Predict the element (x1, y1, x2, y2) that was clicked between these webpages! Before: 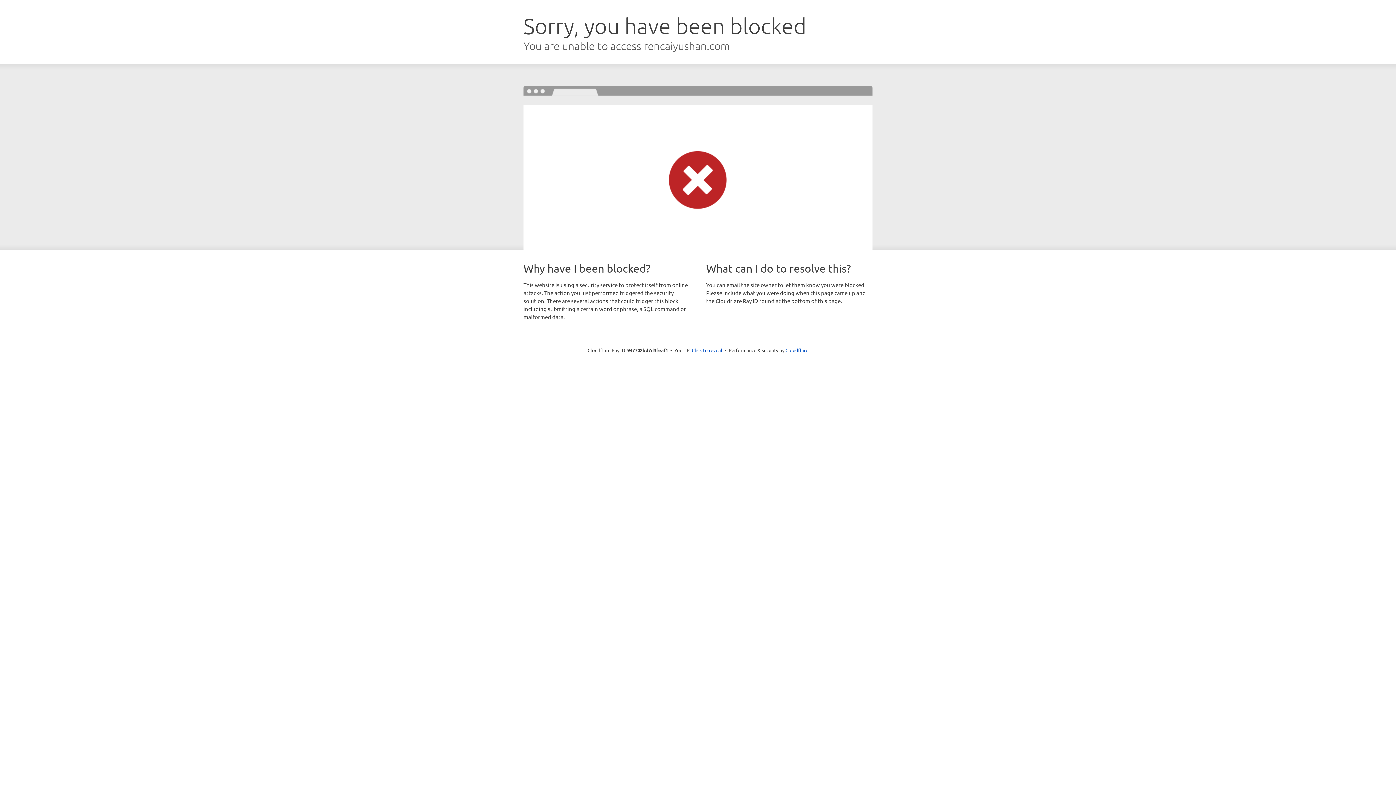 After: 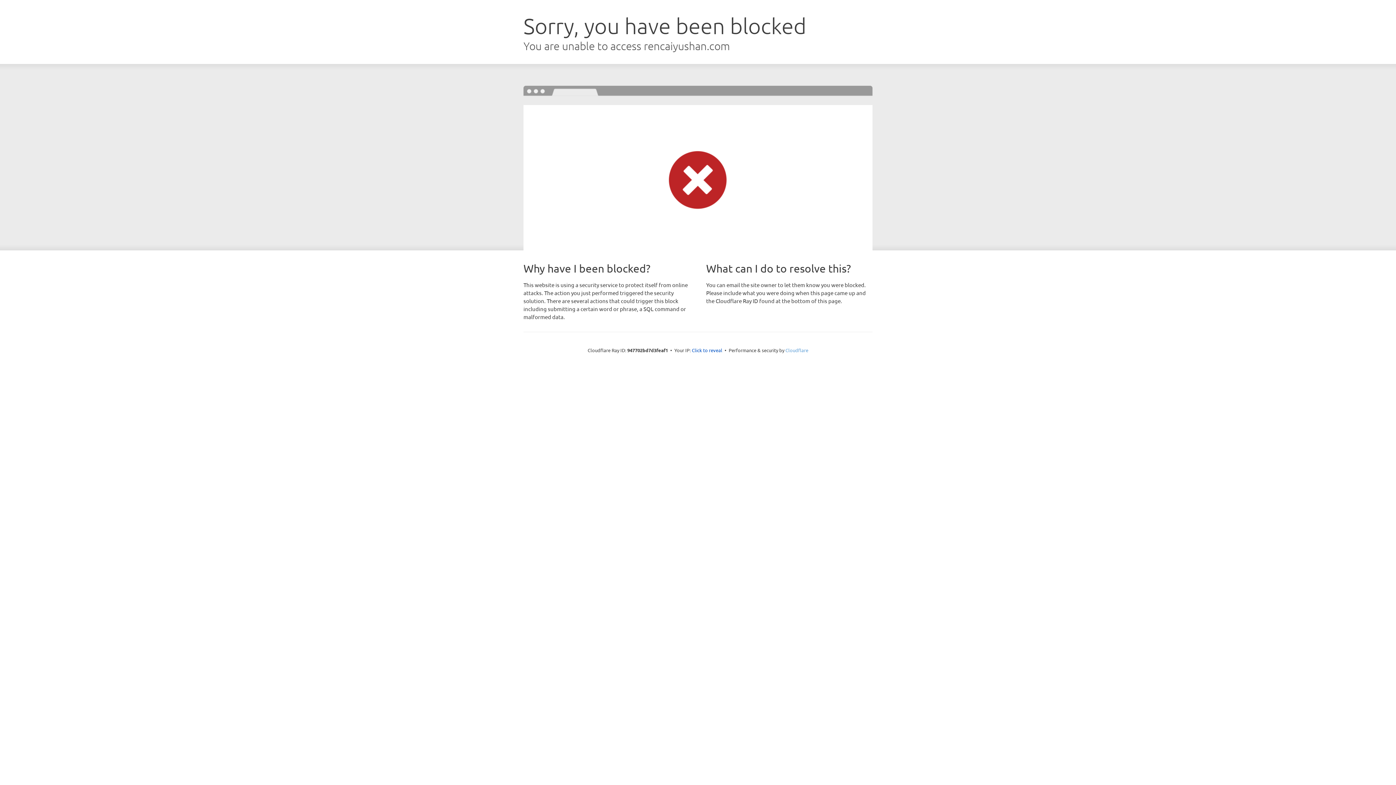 Action: label: Cloudflare bbox: (785, 347, 808, 353)